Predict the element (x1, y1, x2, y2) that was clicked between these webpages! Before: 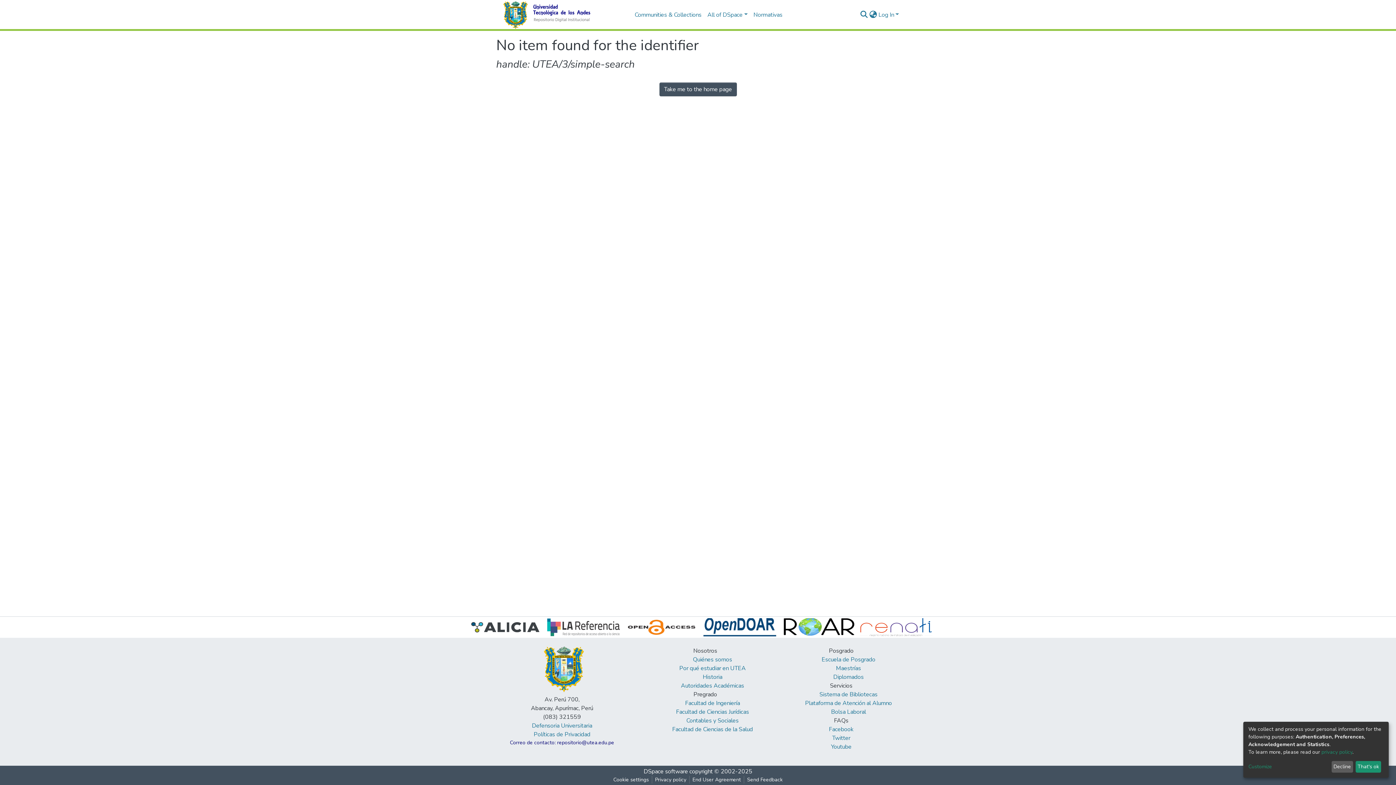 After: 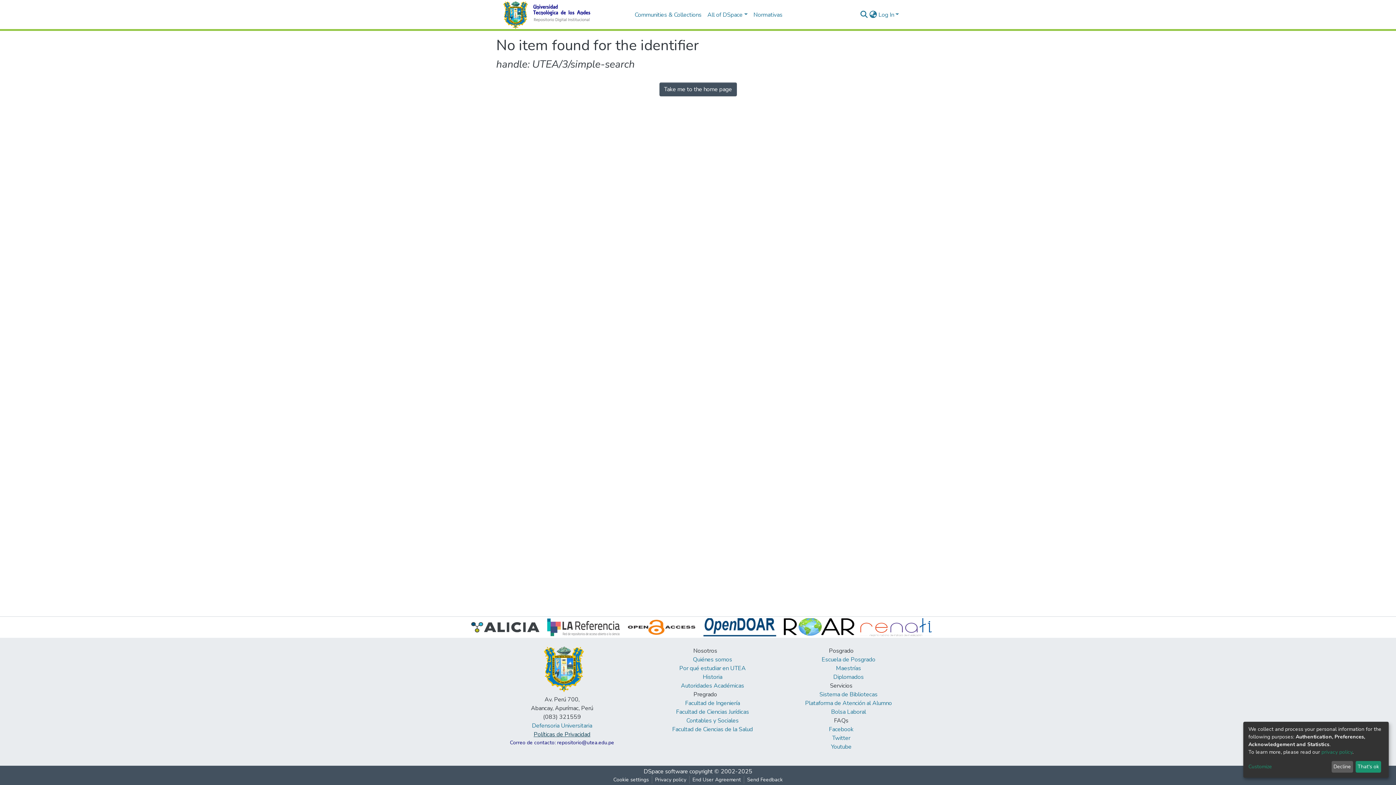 Action: bbox: (533, 730, 590, 738) label: Políticas de Privacidad